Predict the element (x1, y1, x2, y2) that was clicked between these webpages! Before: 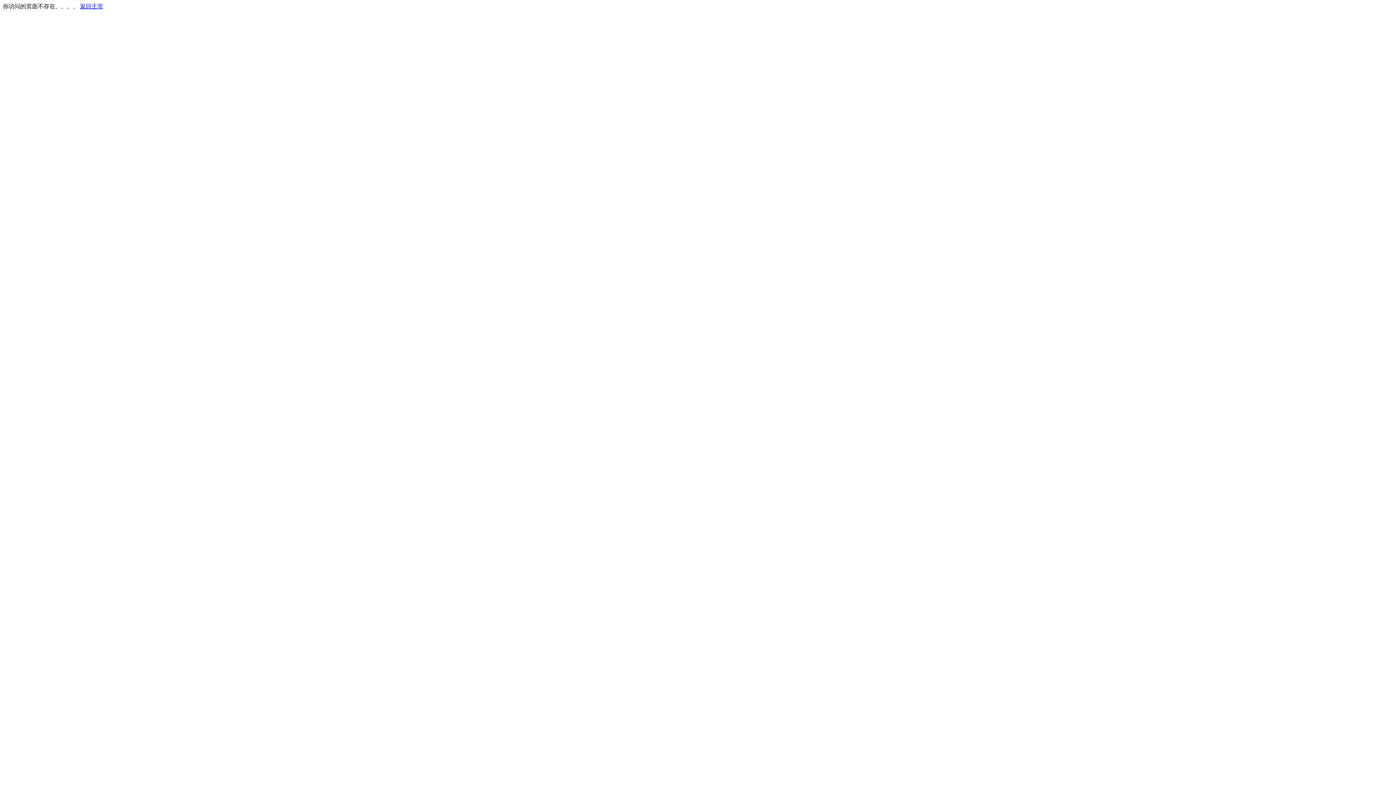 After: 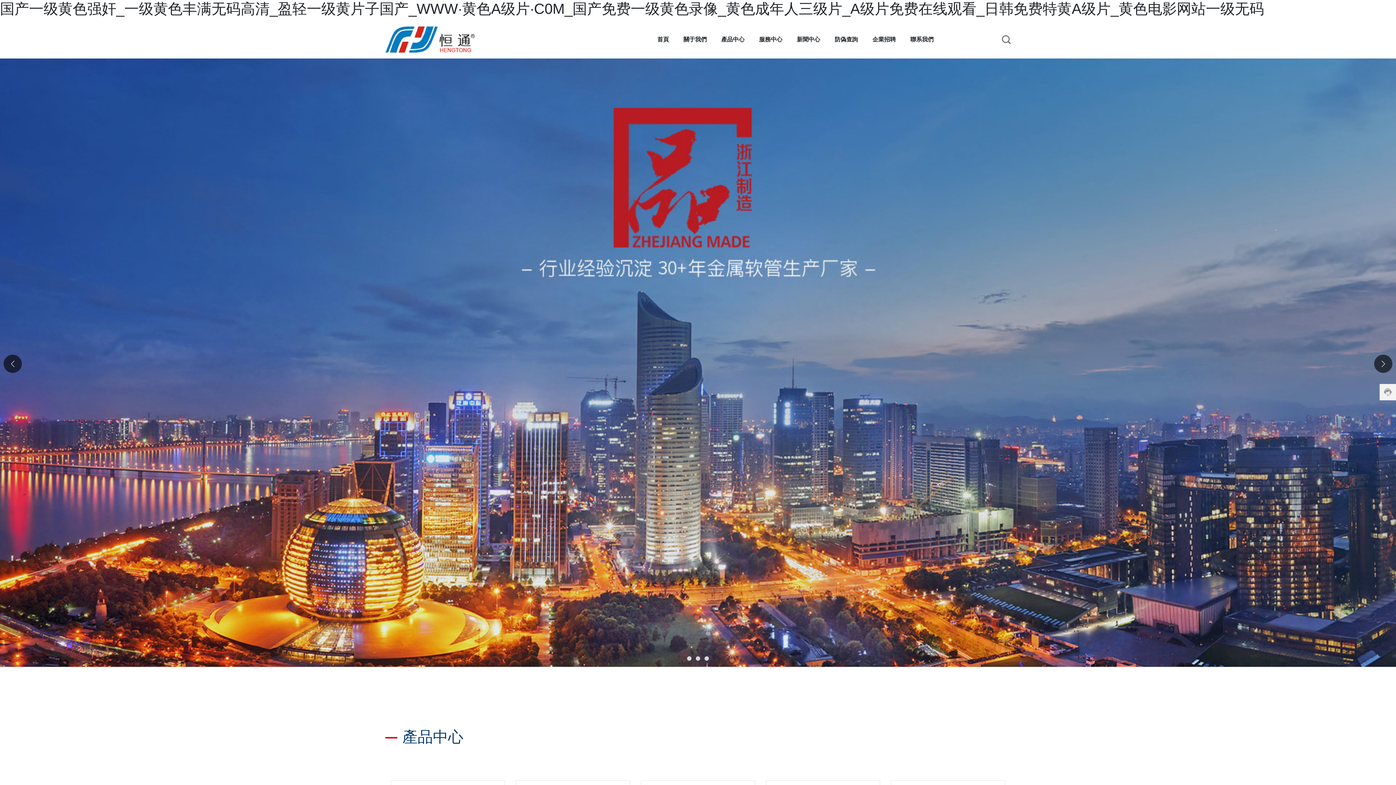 Action: bbox: (80, 3, 103, 9) label: 返回主页